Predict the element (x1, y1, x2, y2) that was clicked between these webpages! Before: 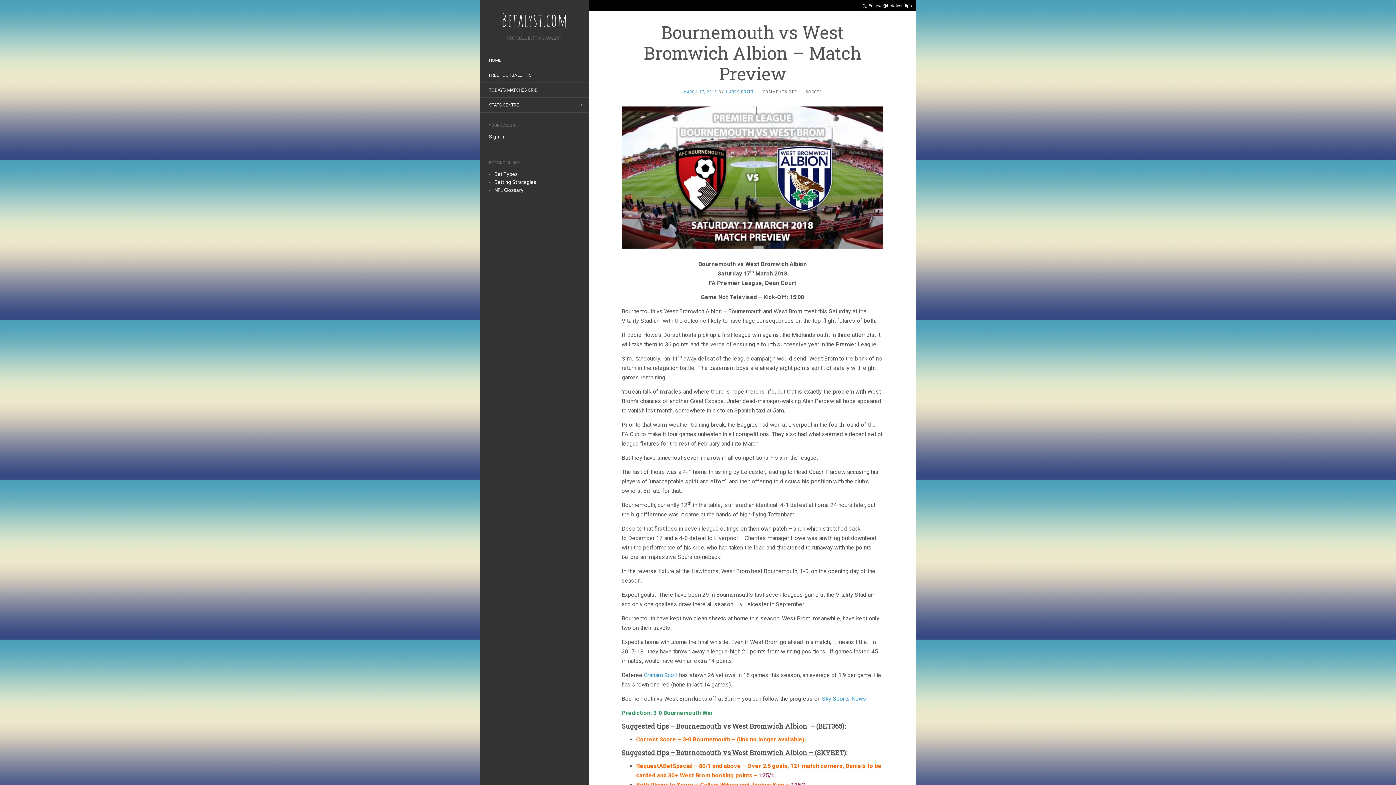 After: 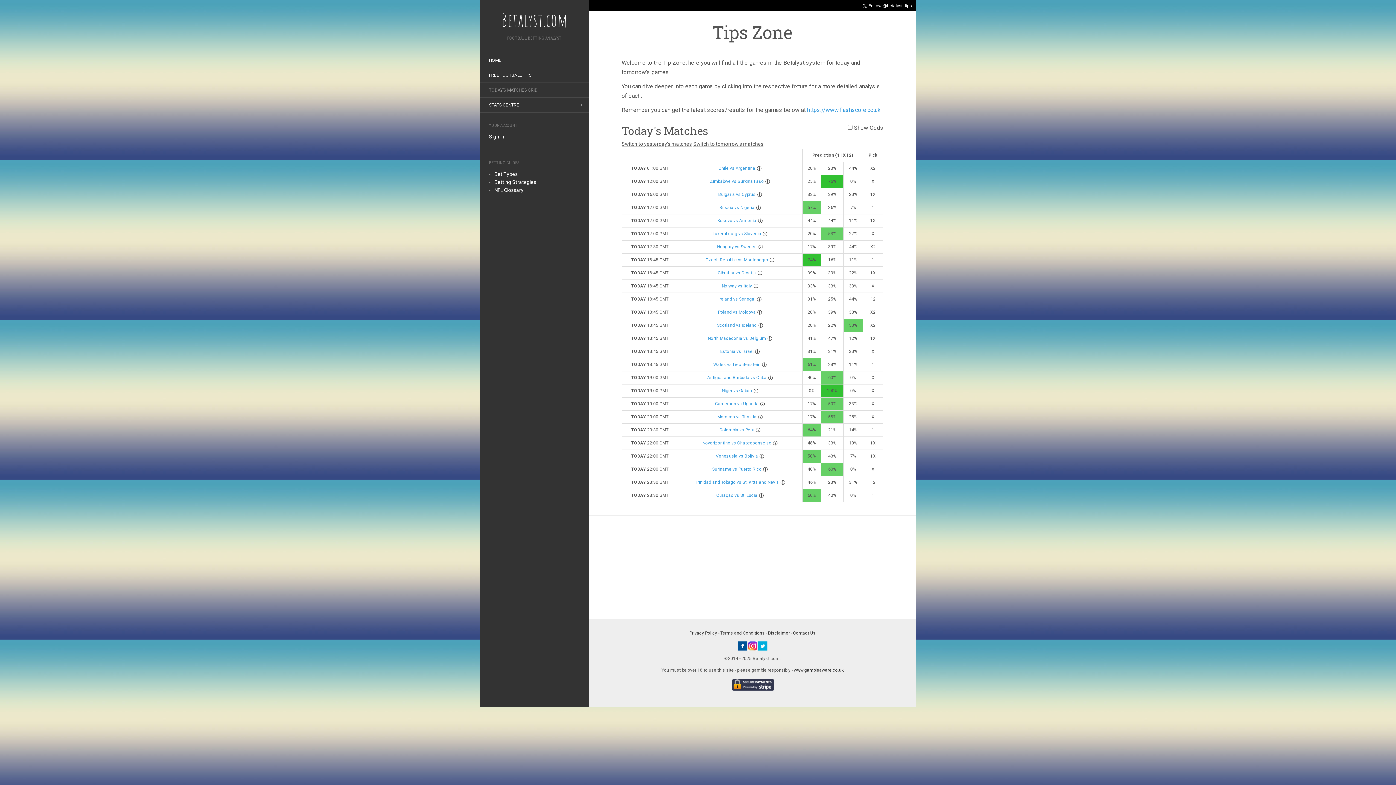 Action: label: TODAY’S MATCHES GRID bbox: (480, 84, 546, 96)